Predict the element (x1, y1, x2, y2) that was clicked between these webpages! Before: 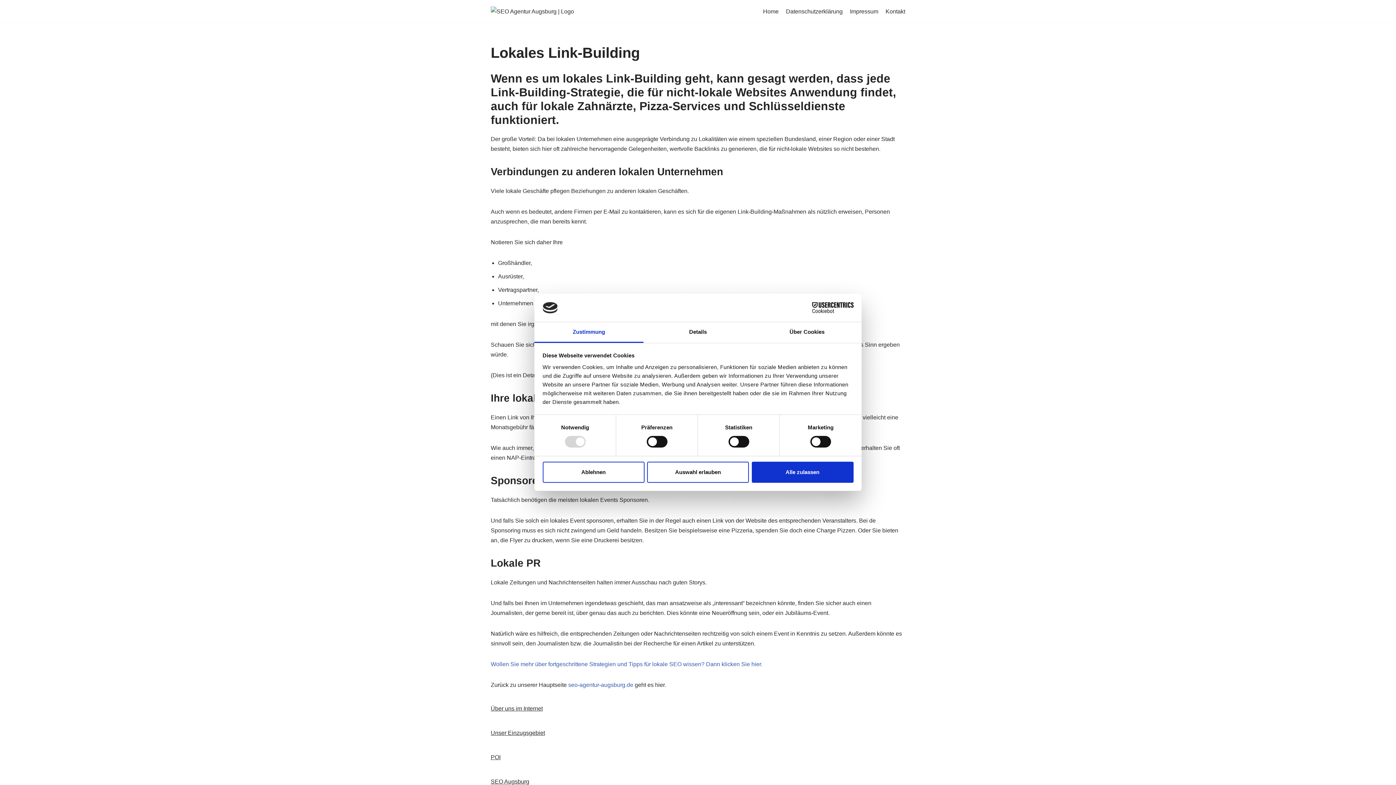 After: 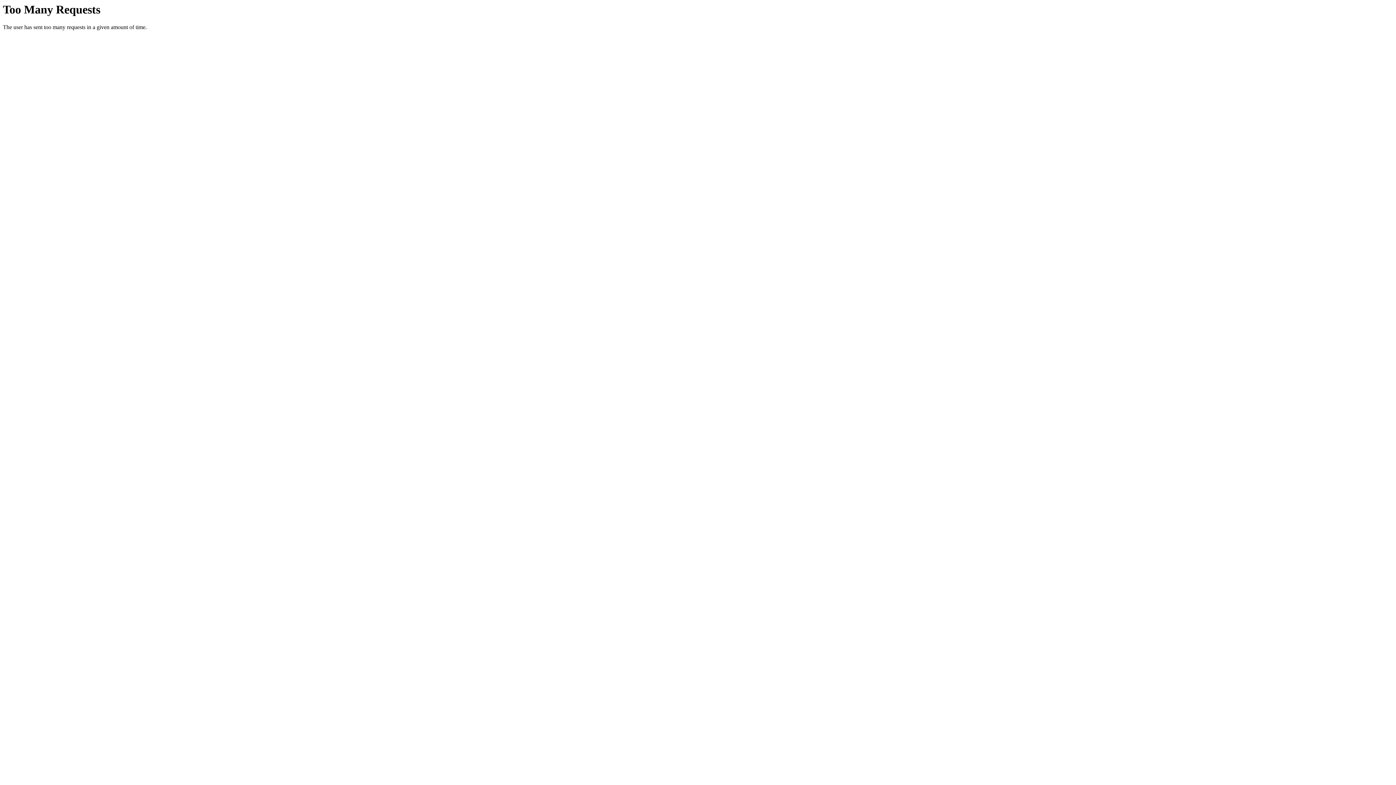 Action: bbox: (568, 682, 633, 688) label: seo-agentur-augsburg.de